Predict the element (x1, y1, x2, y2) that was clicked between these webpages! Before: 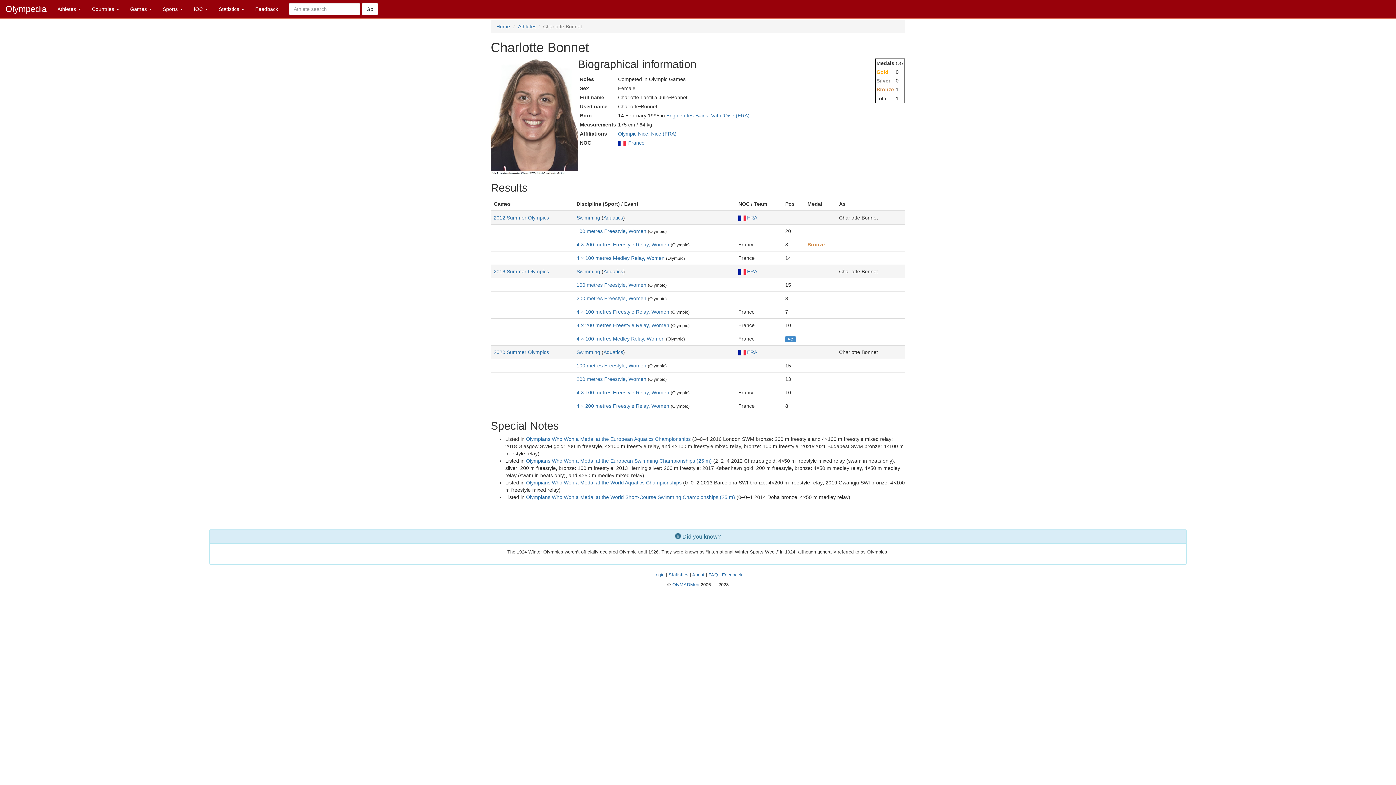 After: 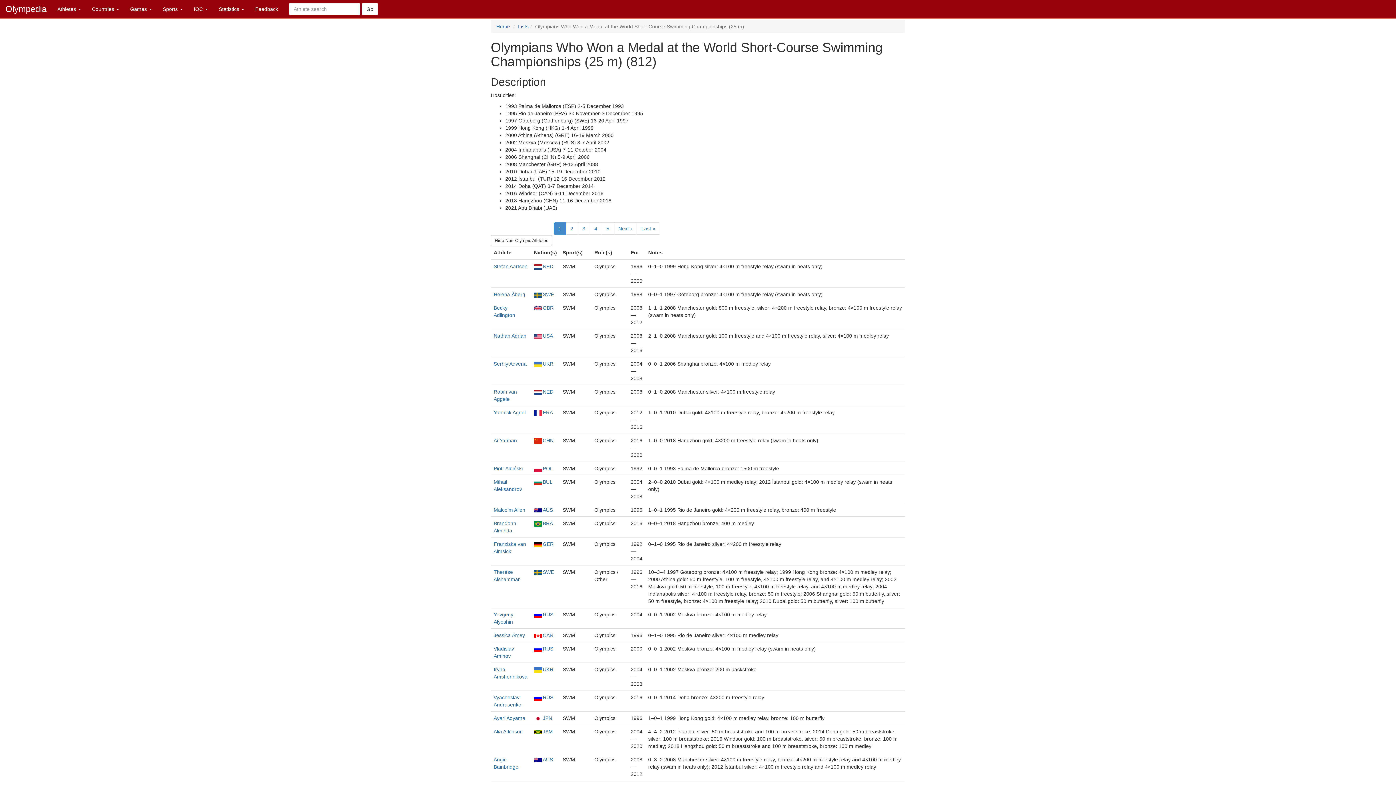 Action: label: Olympians Who Won a Medal at the World Short-Course Swimming Championships (25 m) bbox: (526, 494, 735, 500)